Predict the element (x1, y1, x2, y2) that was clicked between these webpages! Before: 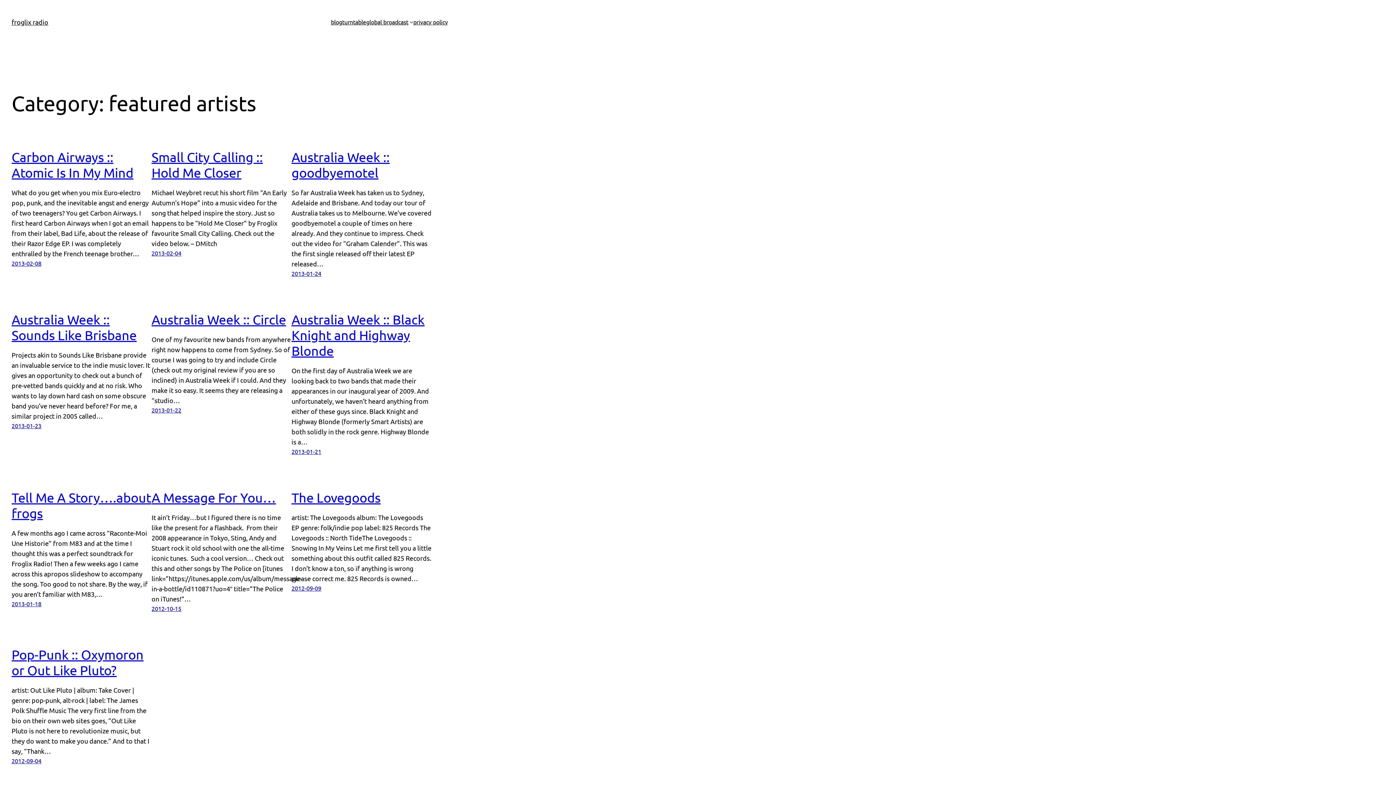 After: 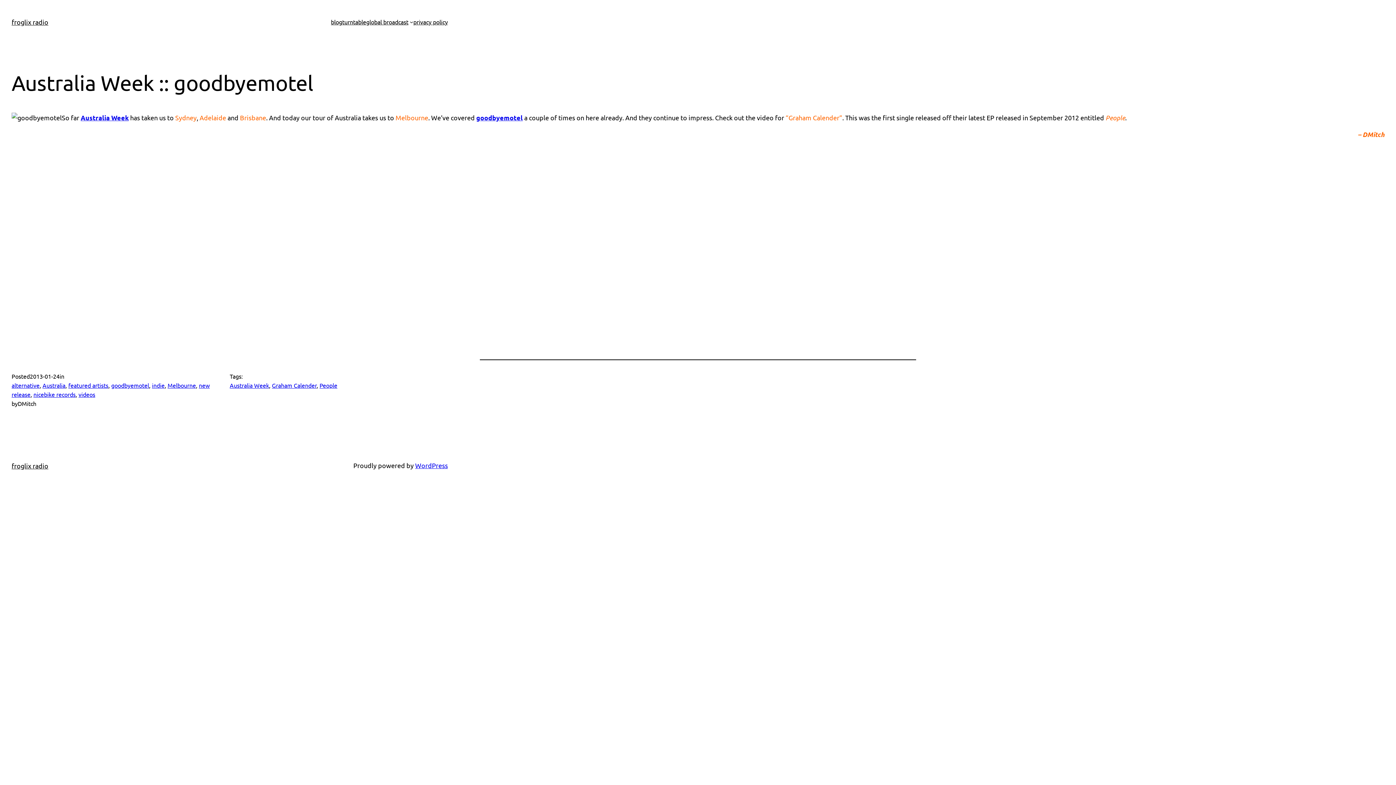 Action: label: Australia Week :: goodbyemotel bbox: (291, 149, 431, 180)